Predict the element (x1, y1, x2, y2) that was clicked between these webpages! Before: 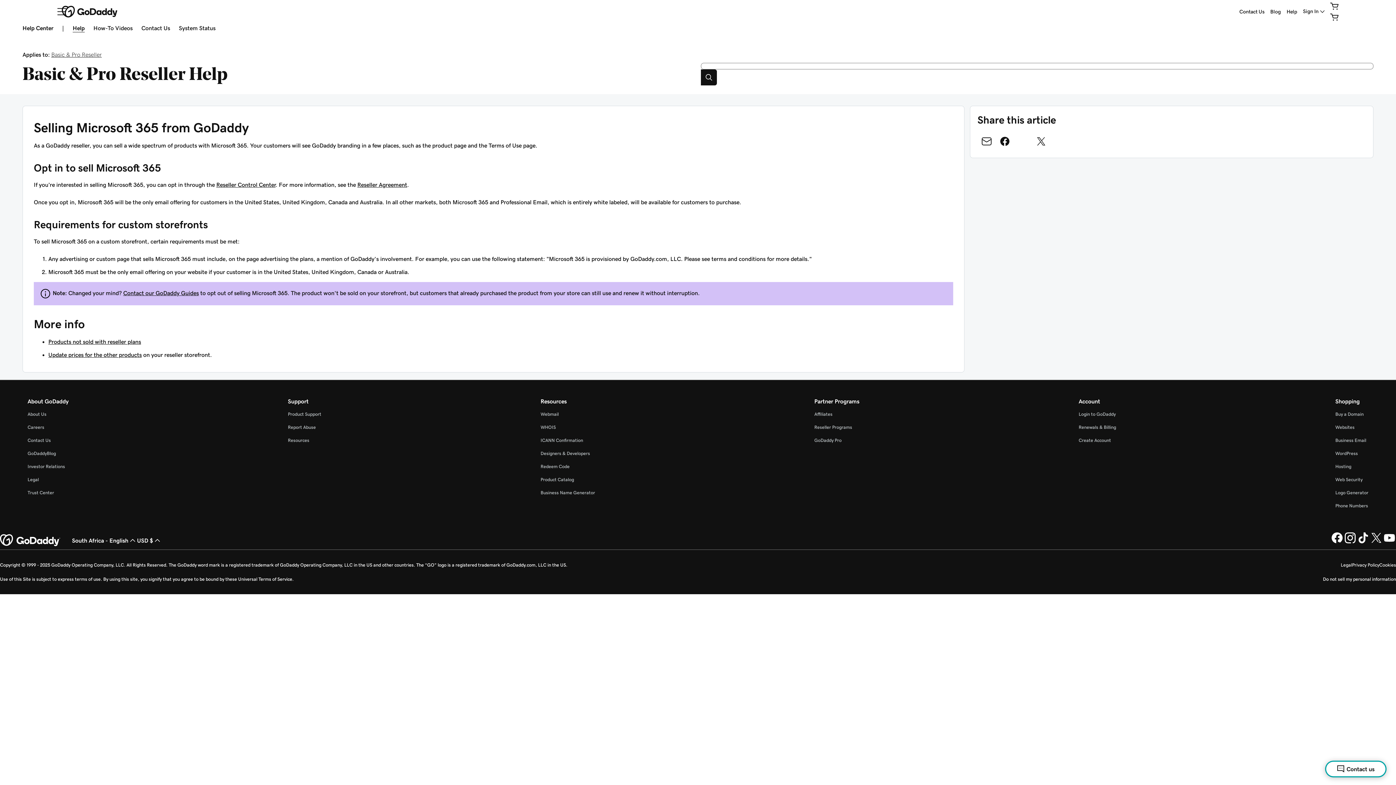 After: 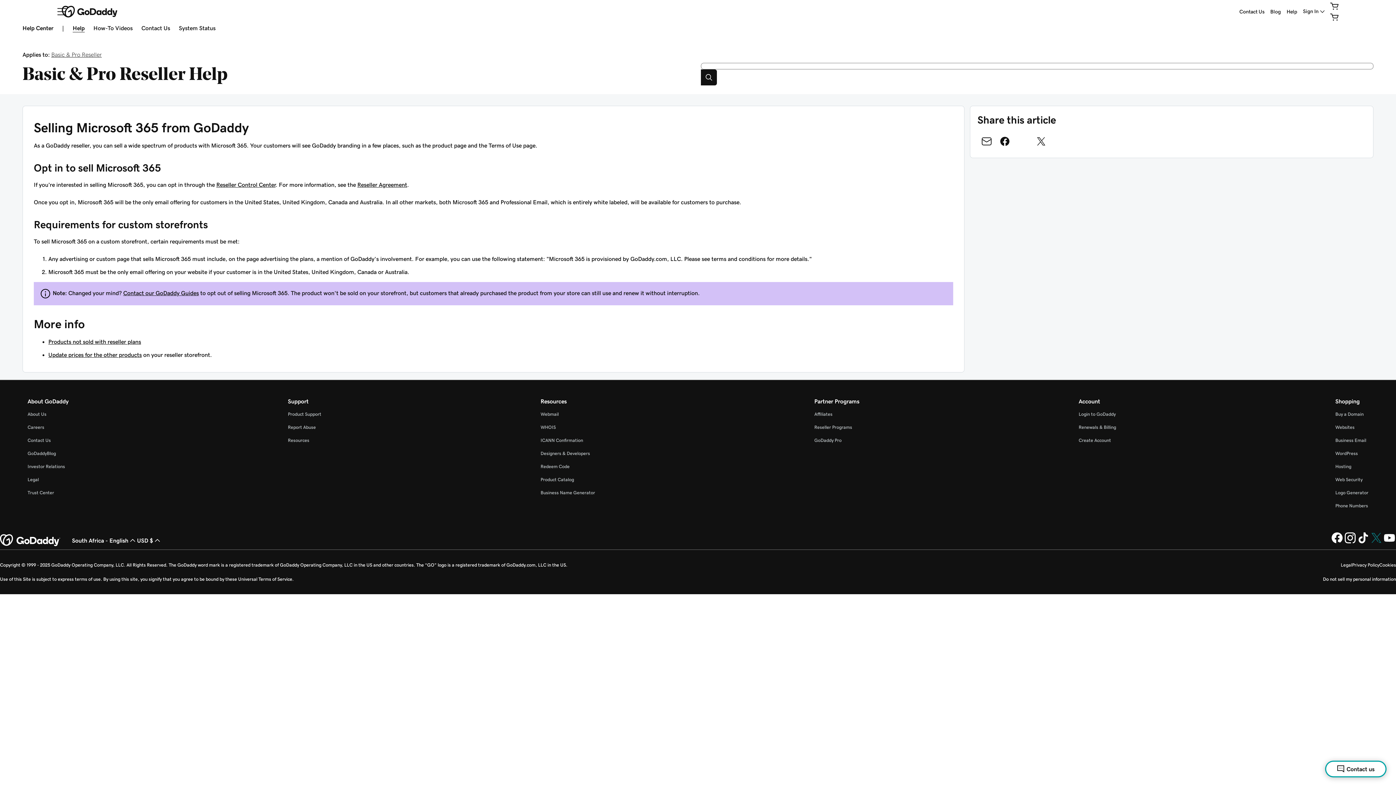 Action: bbox: (1370, 539, 1383, 545) label: GoDaddy on Twitter